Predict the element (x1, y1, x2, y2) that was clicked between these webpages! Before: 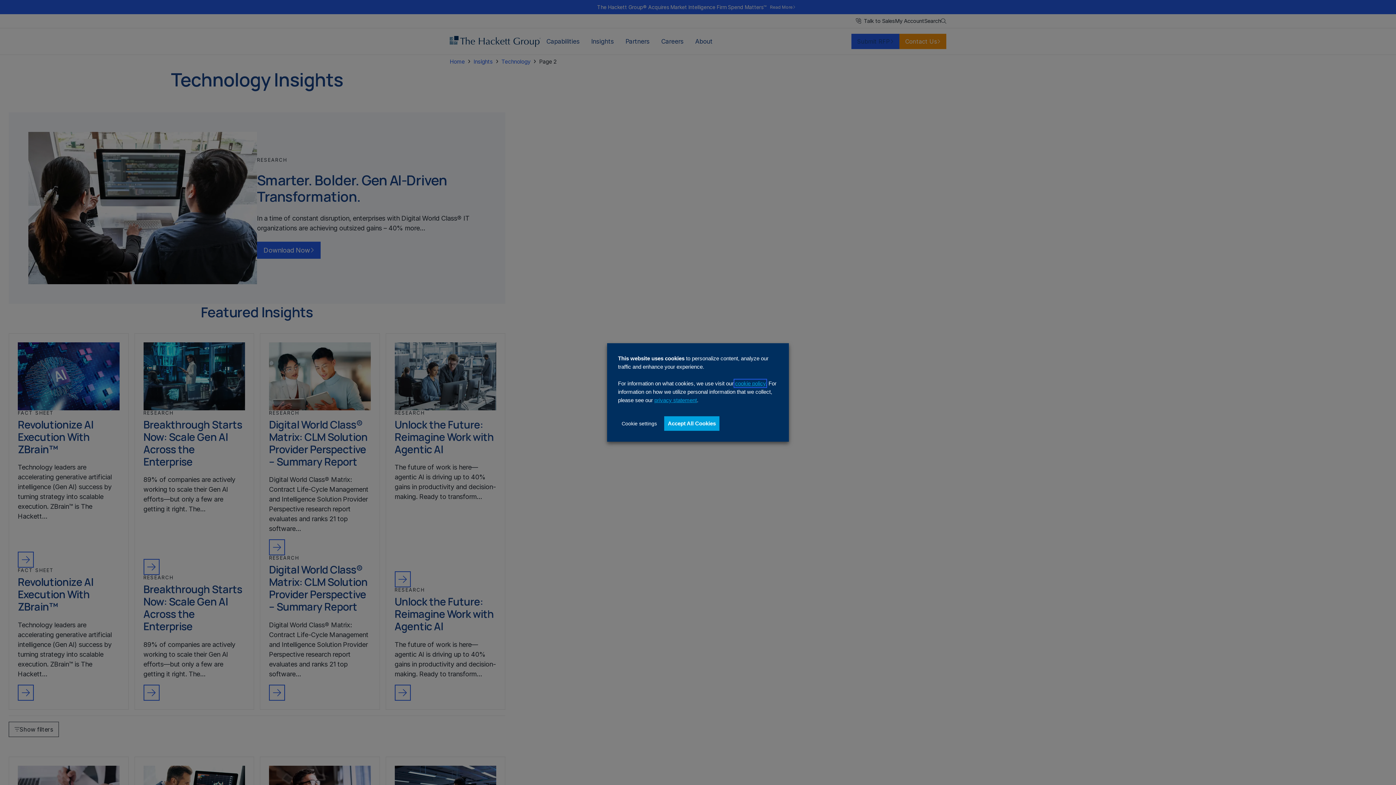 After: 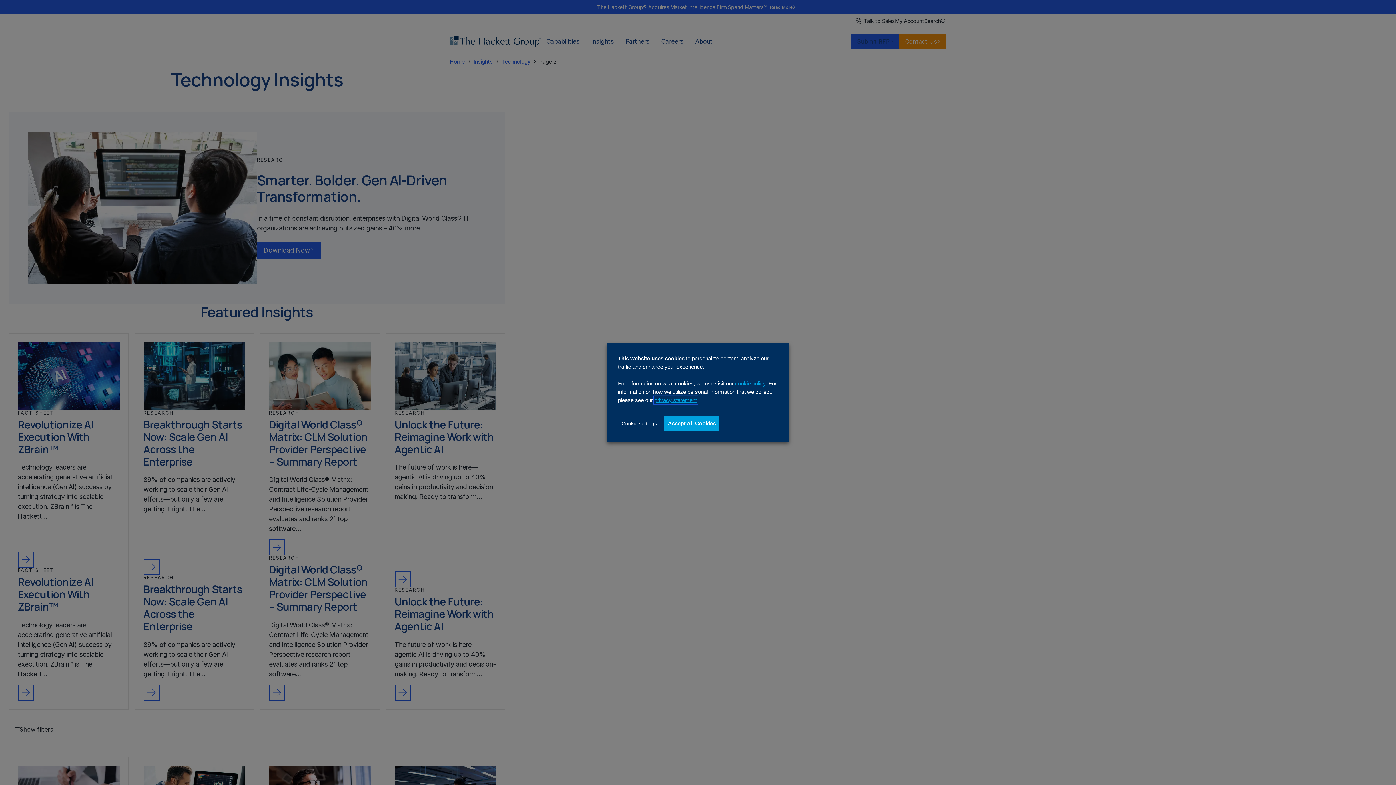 Action: bbox: (654, 397, 697, 403) label: privacy statement